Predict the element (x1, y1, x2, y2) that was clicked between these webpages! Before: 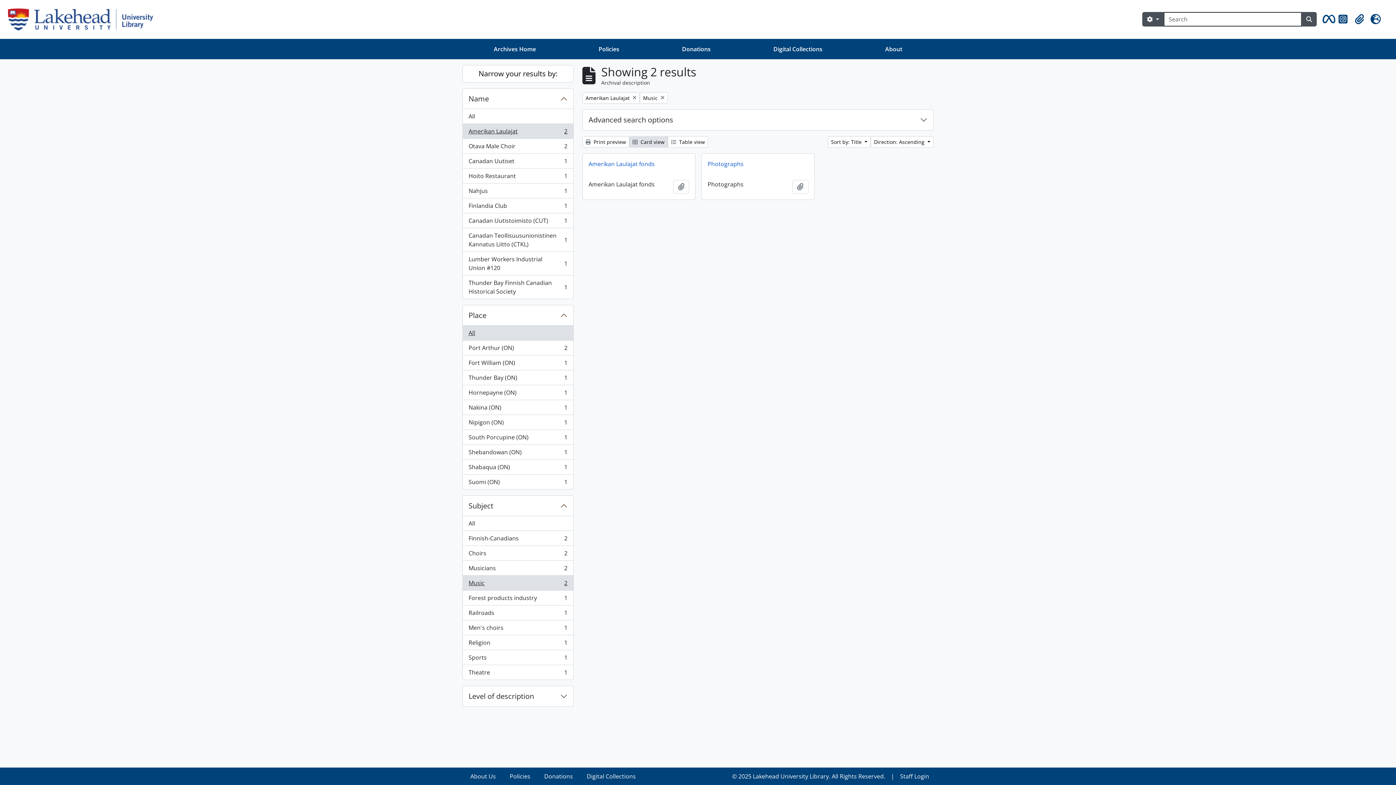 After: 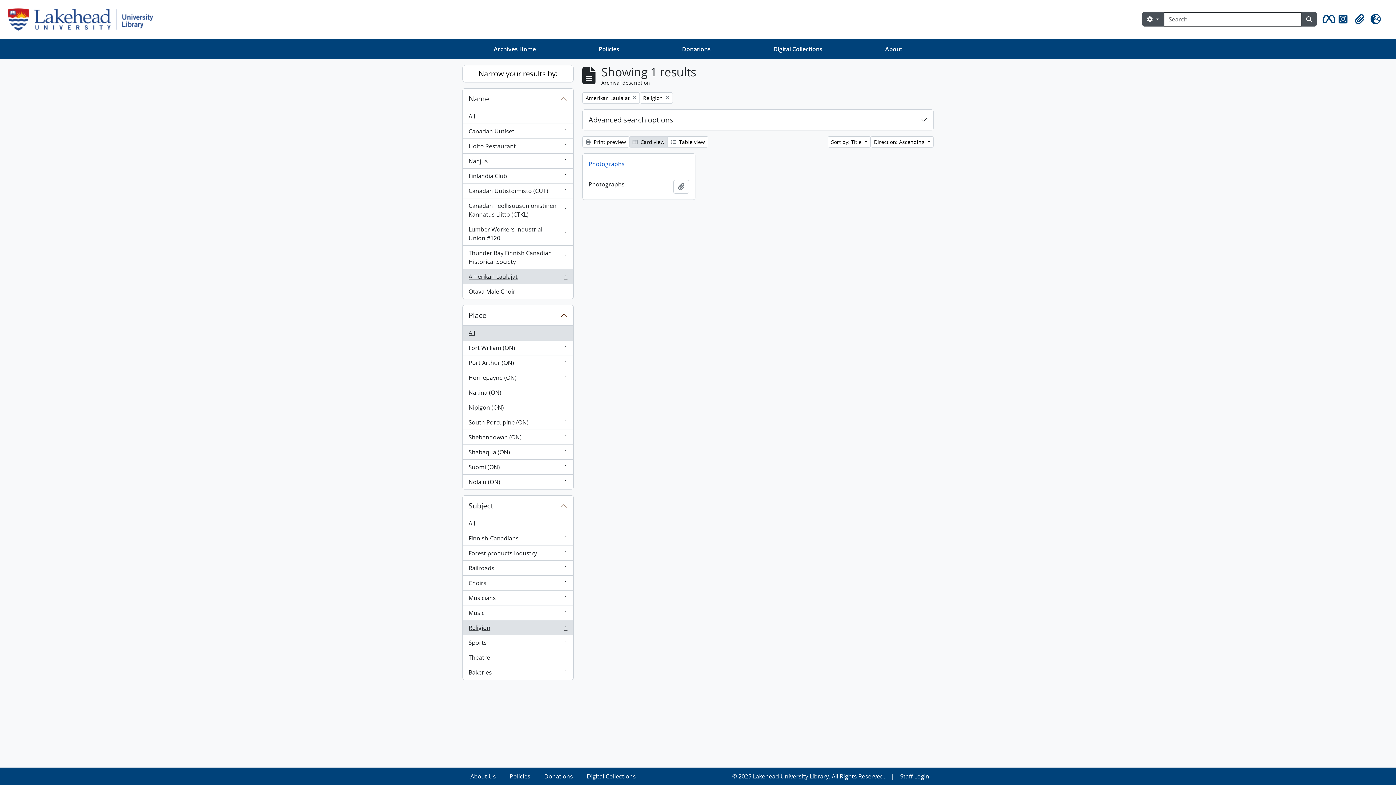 Action: label: Religion
, 1 results
1 bbox: (462, 635, 573, 650)